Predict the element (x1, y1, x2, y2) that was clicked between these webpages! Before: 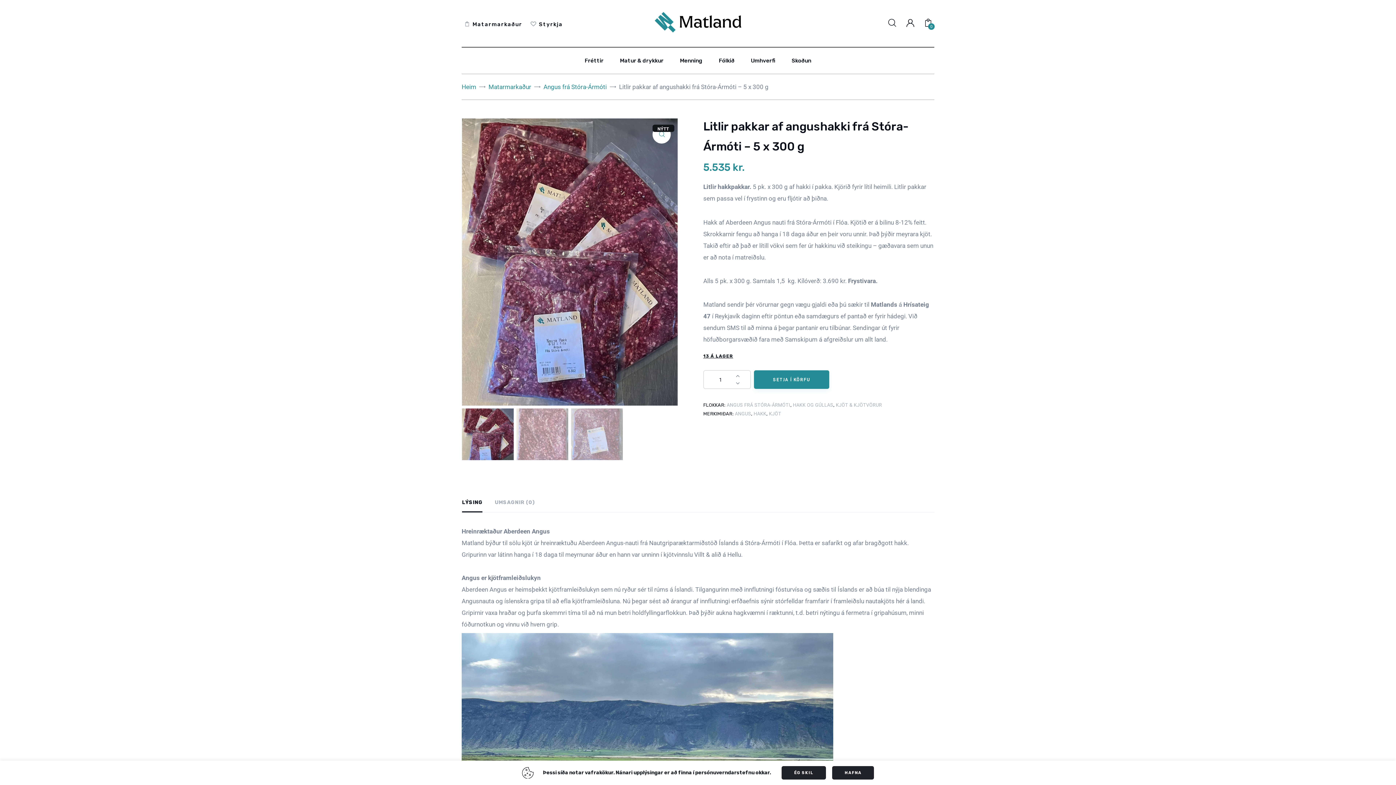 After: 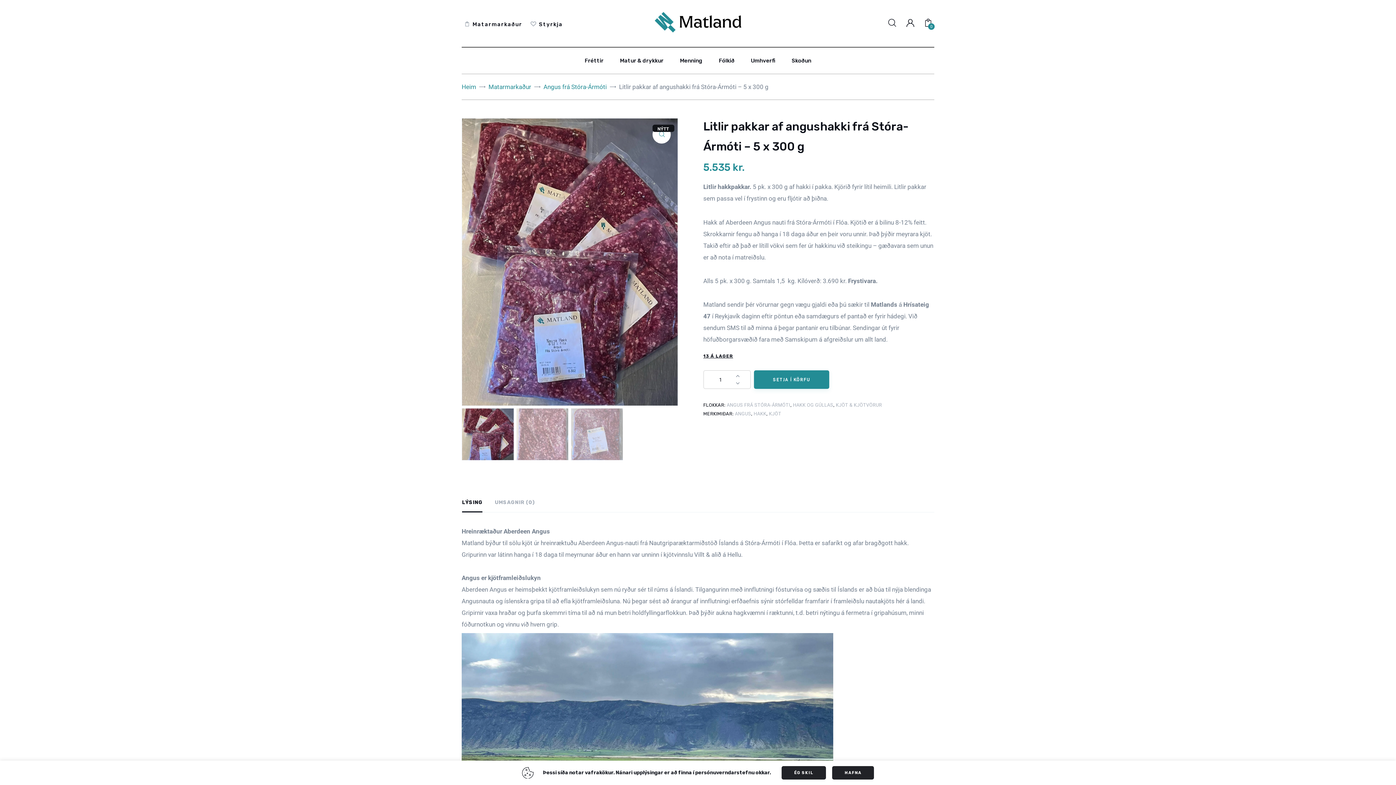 Action: label: LÝSING bbox: (462, 493, 482, 512)